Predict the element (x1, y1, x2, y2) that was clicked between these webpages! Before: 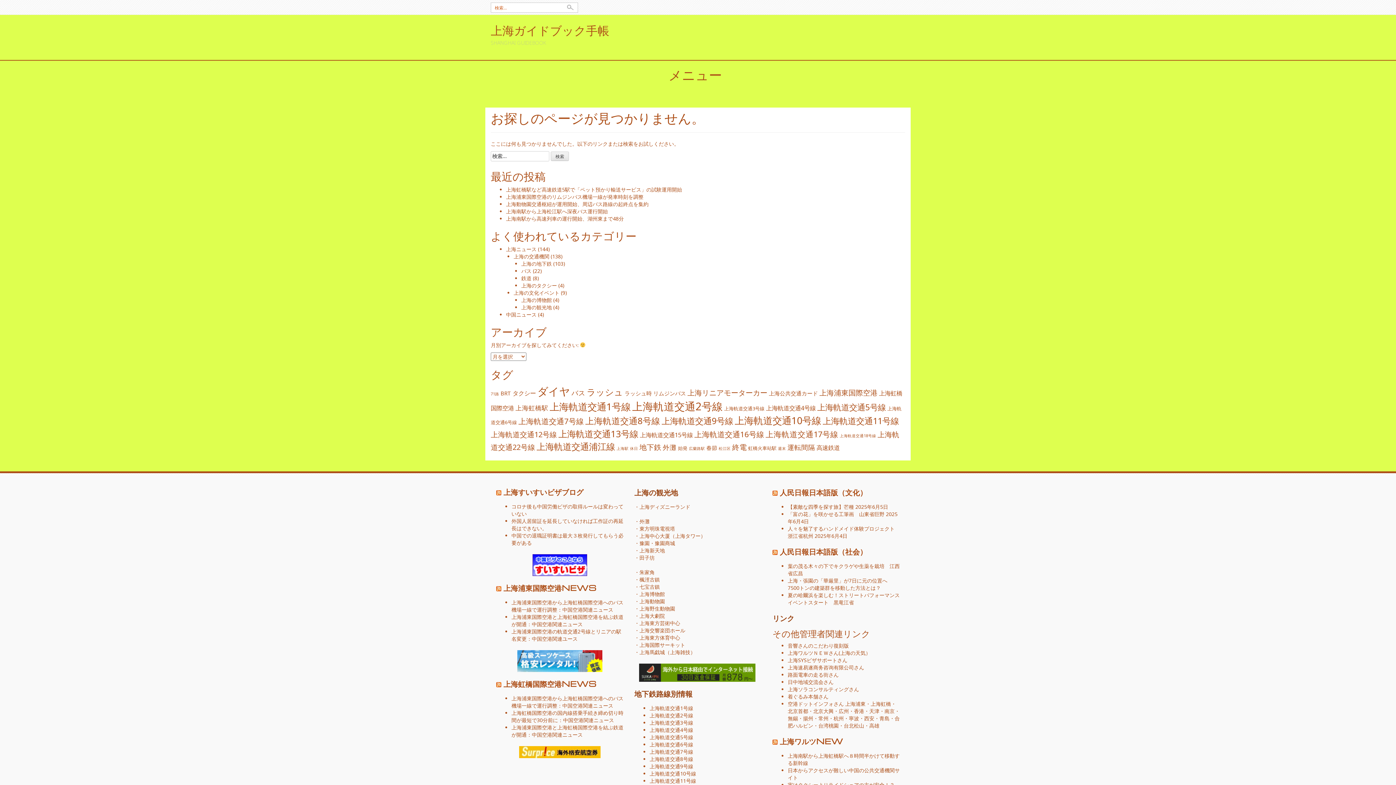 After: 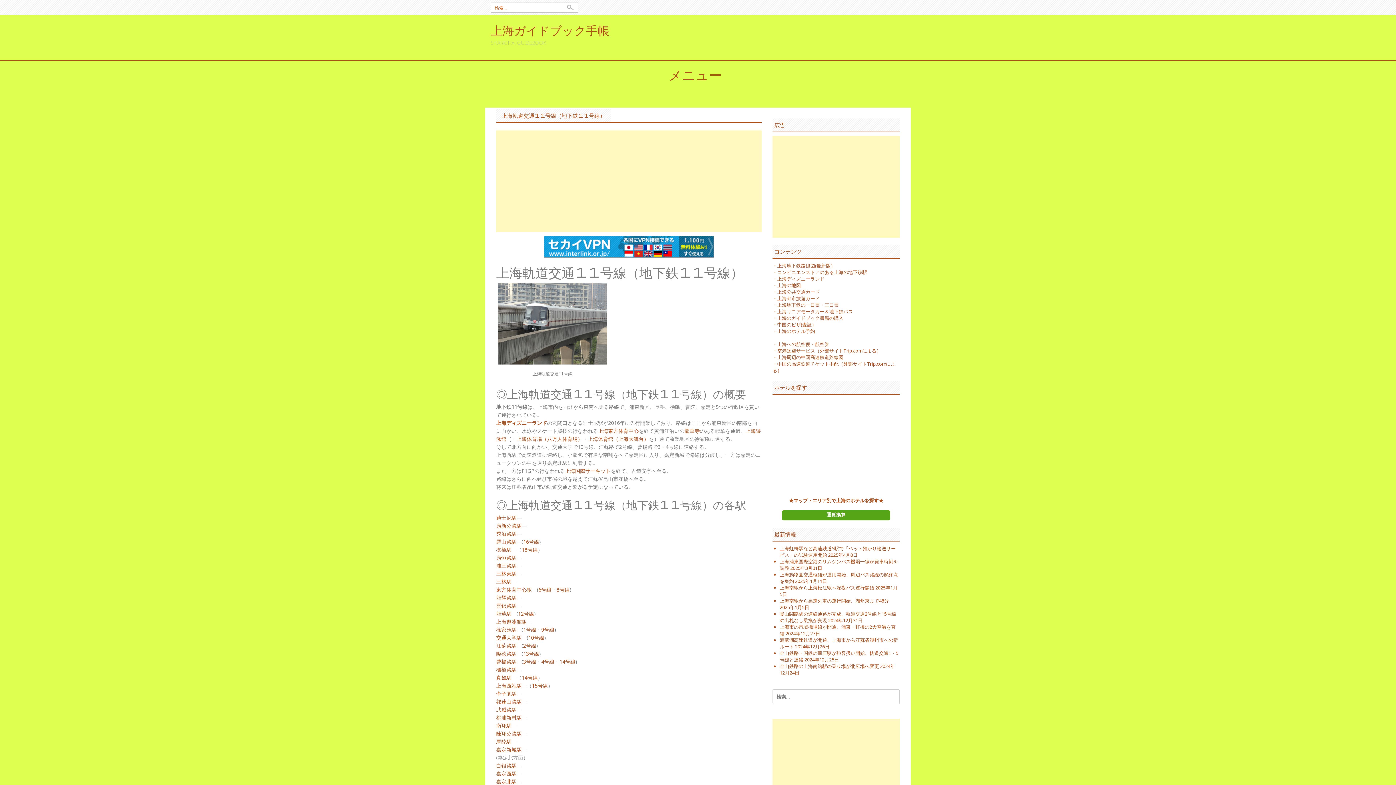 Action: label: 上海軌道交通11号線 bbox: (649, 777, 696, 784)